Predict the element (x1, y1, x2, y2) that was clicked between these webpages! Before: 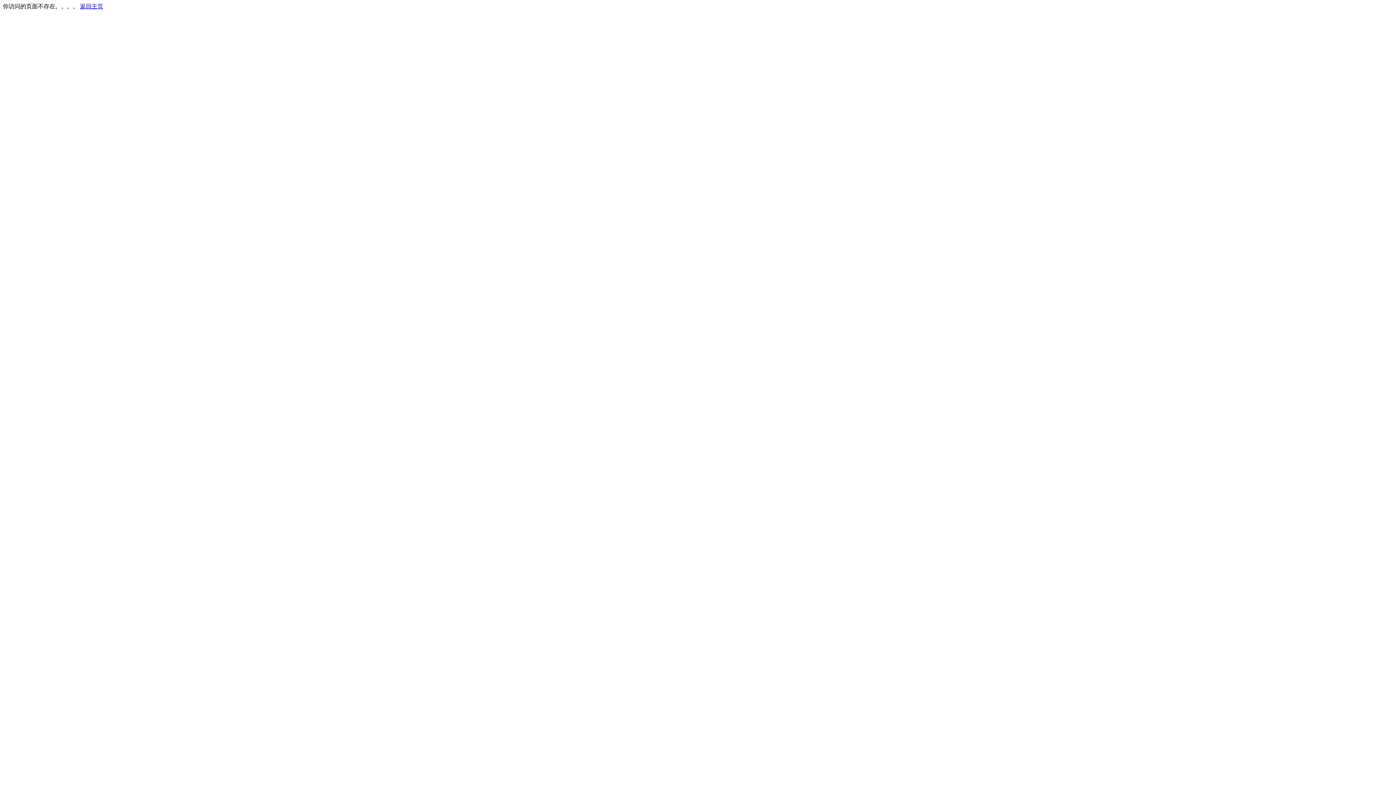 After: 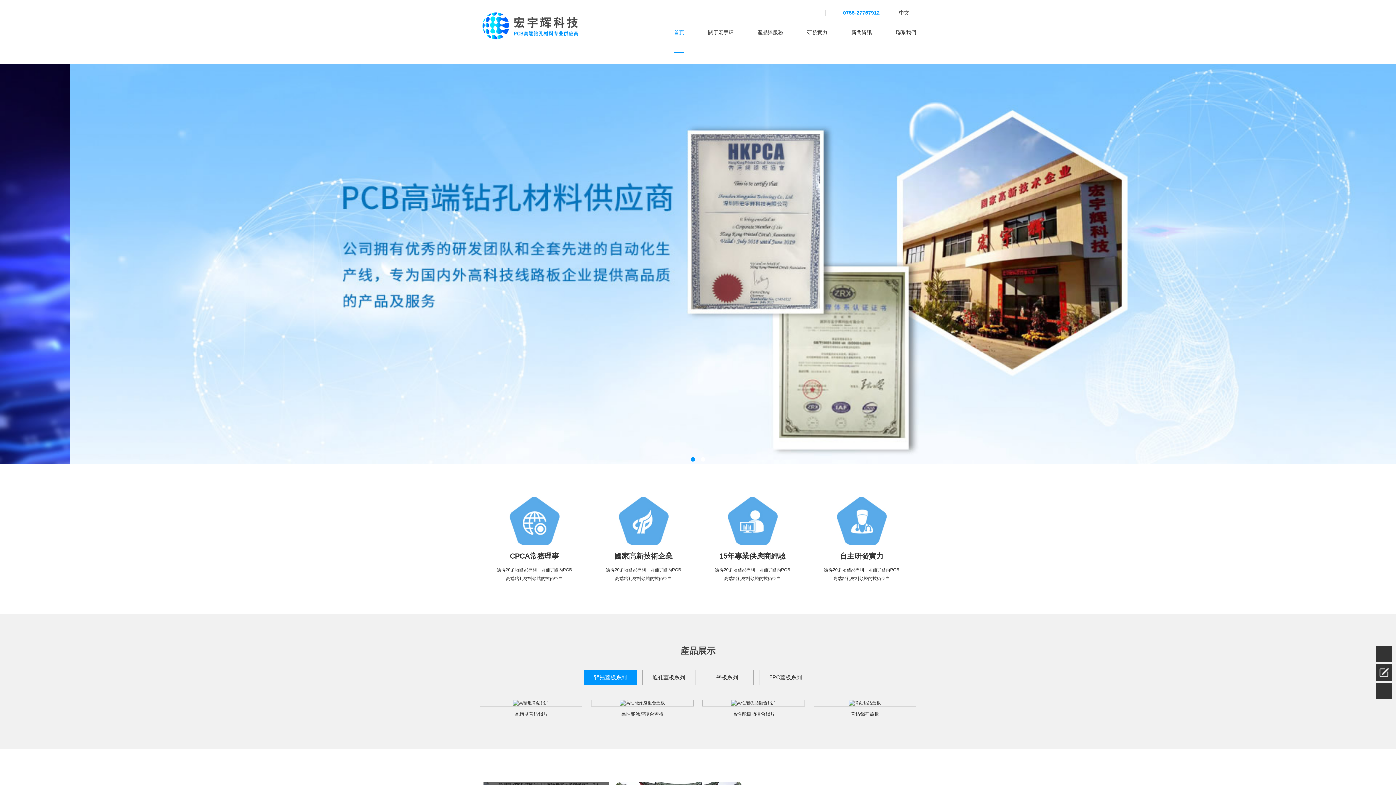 Action: bbox: (80, 3, 103, 9) label: 返回主页